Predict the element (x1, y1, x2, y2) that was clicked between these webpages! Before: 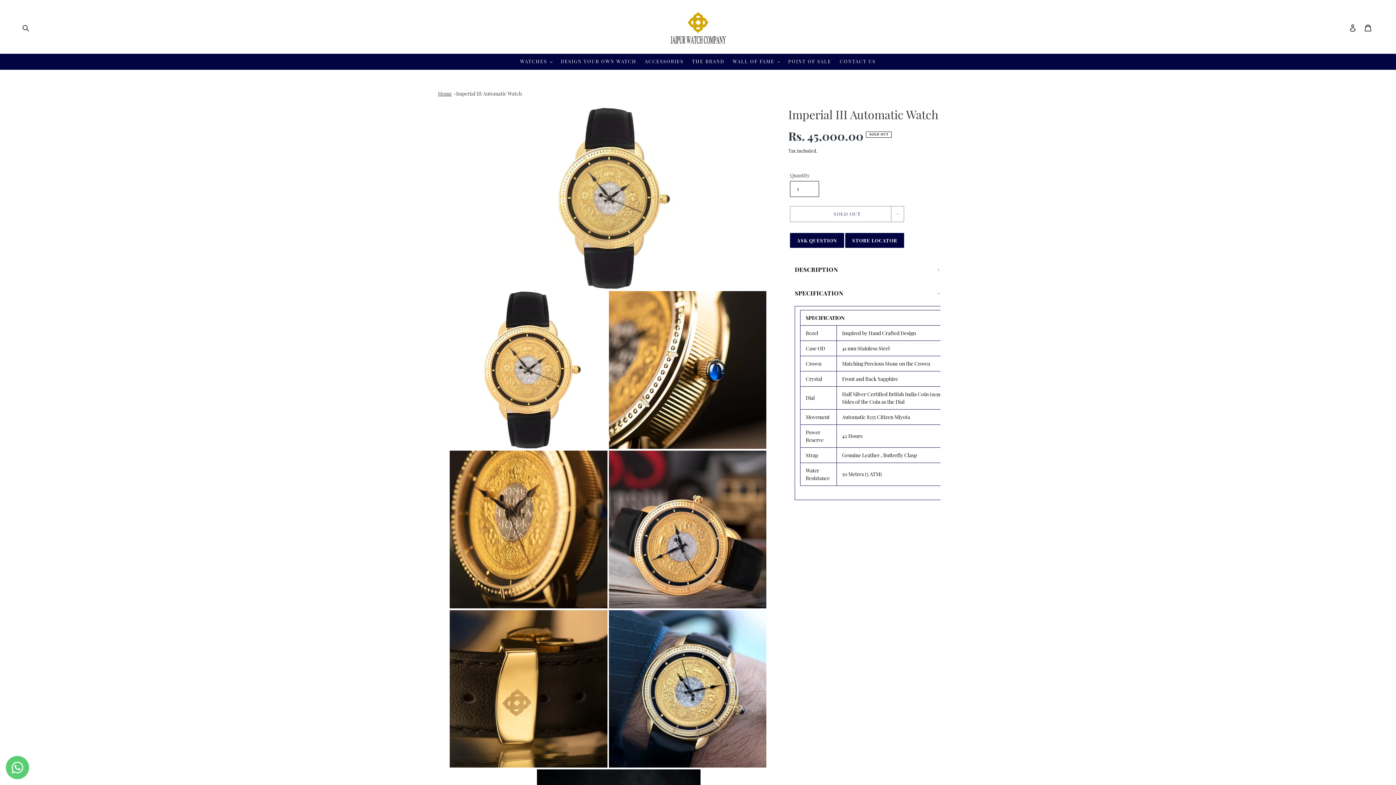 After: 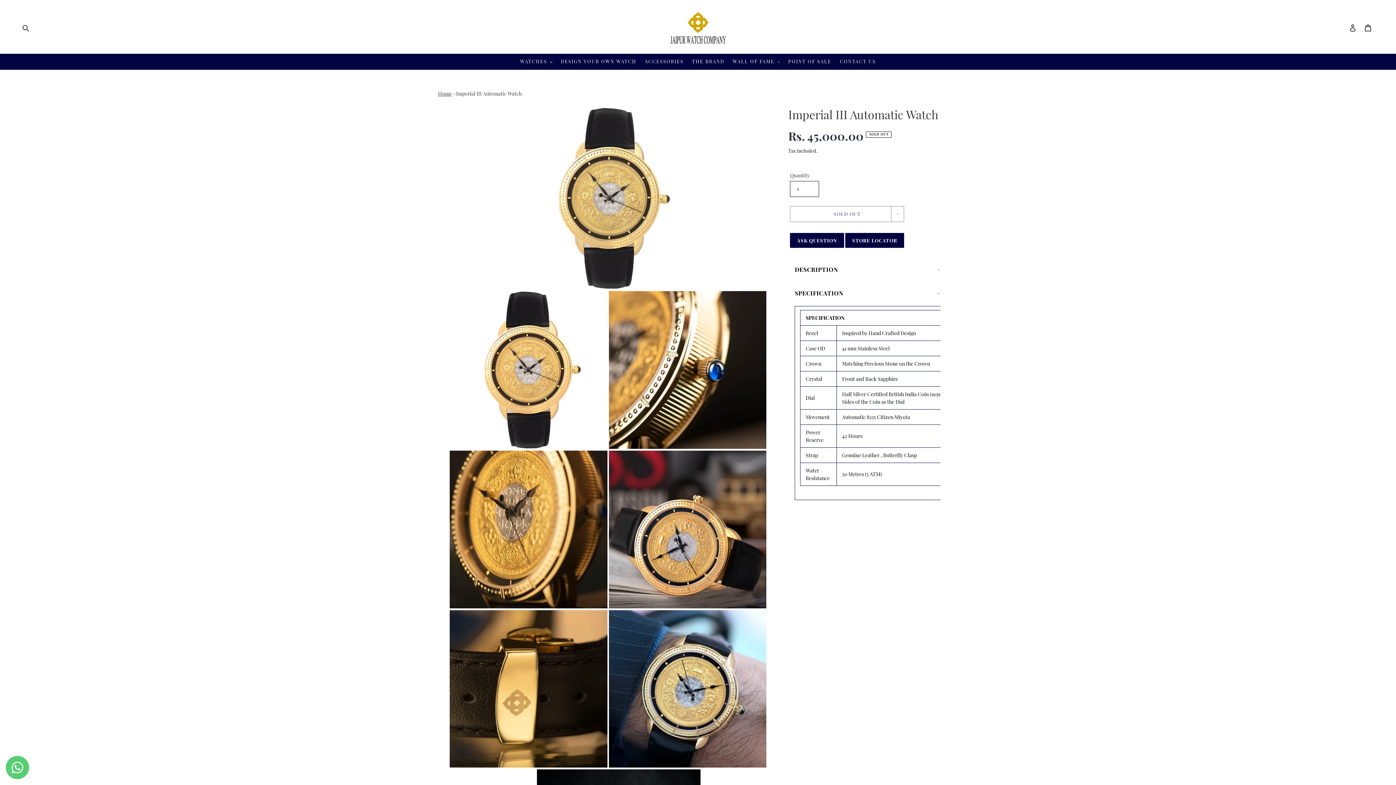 Action: bbox: (608, 443, 766, 450)